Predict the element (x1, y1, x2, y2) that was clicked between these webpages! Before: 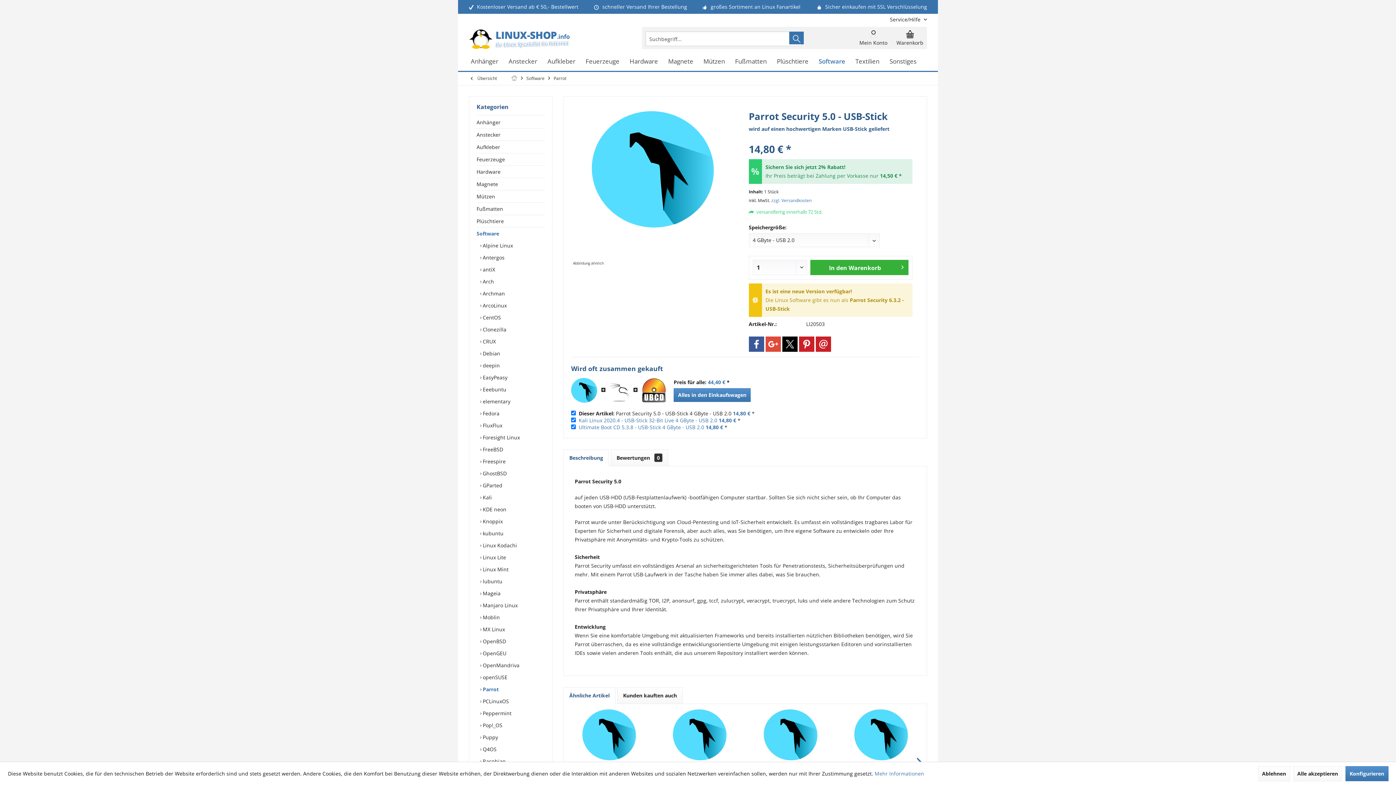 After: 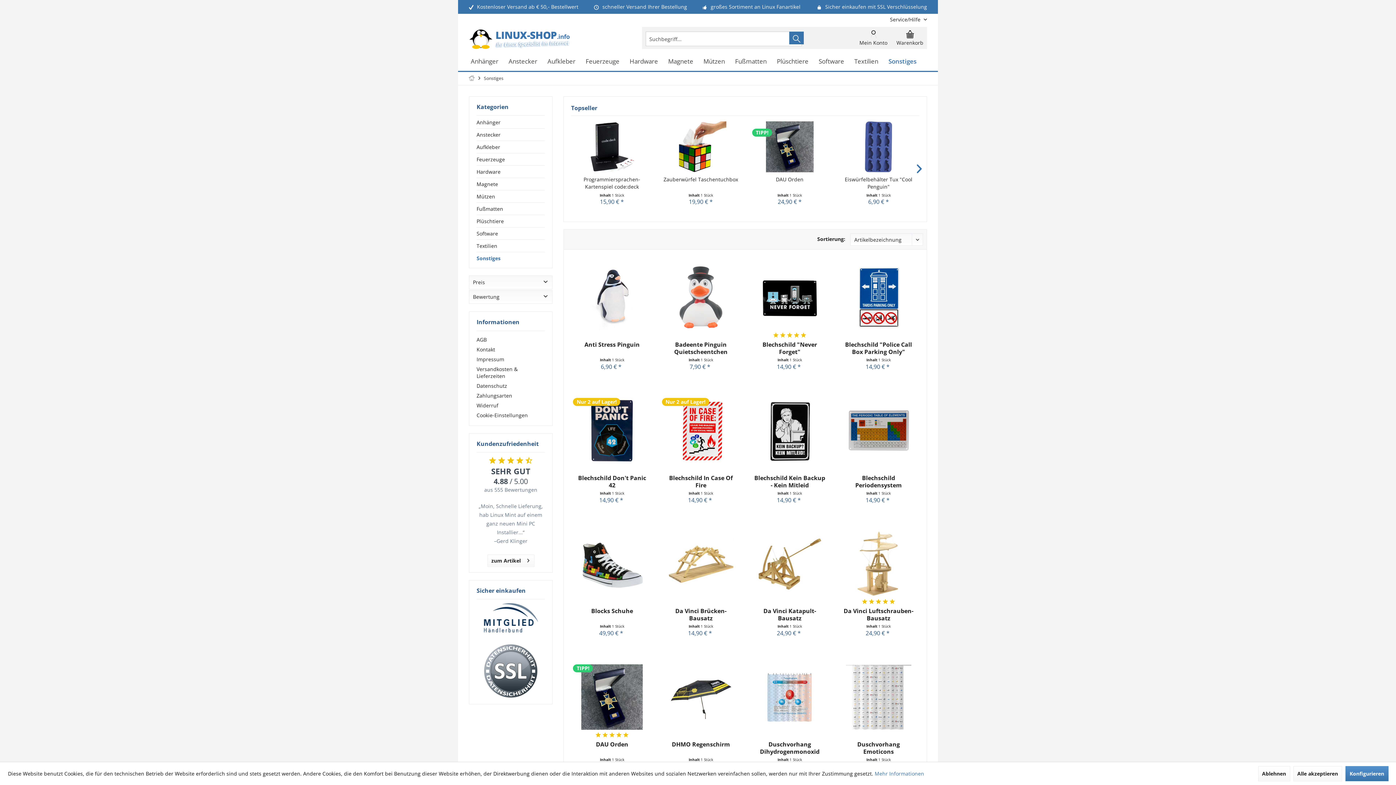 Action: bbox: (884, 52, 921, 70) label: Sonstiges